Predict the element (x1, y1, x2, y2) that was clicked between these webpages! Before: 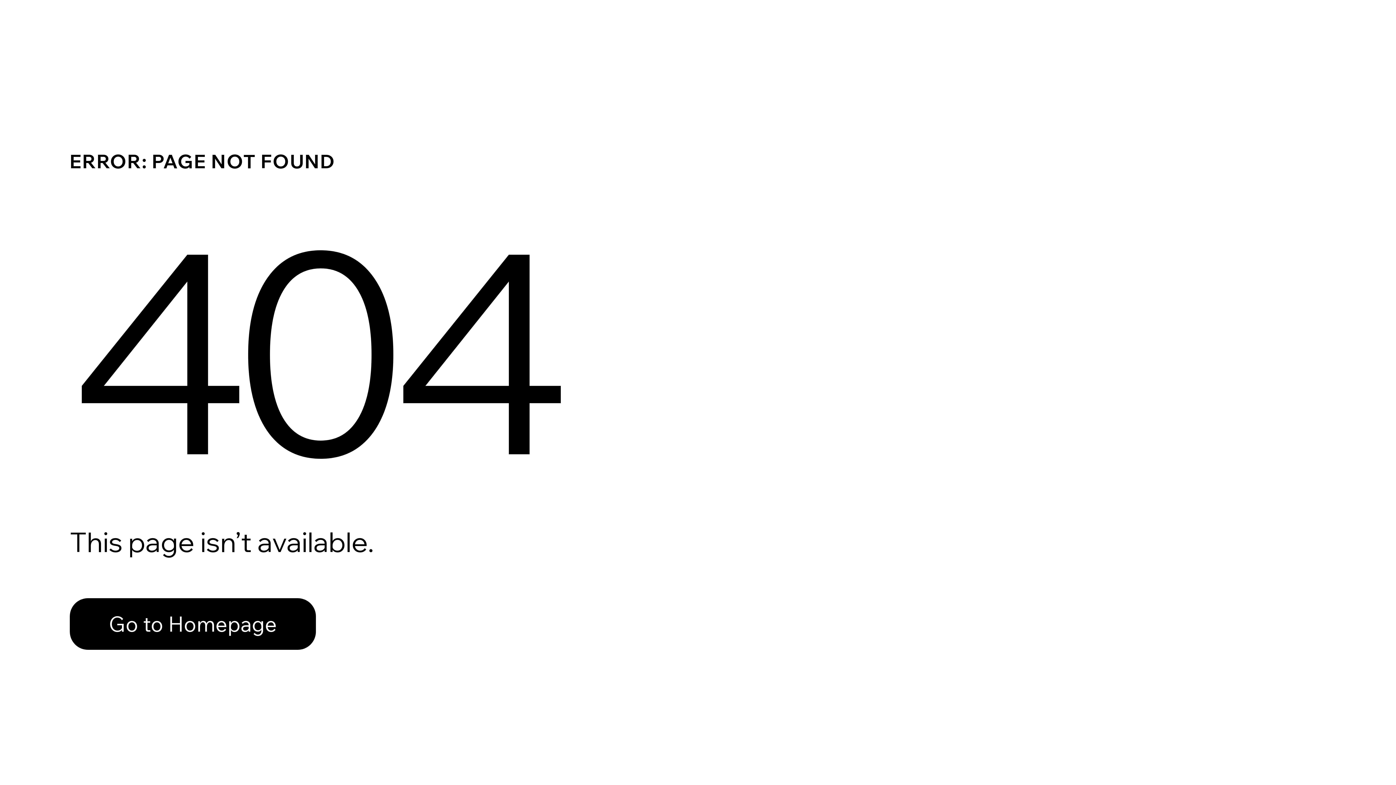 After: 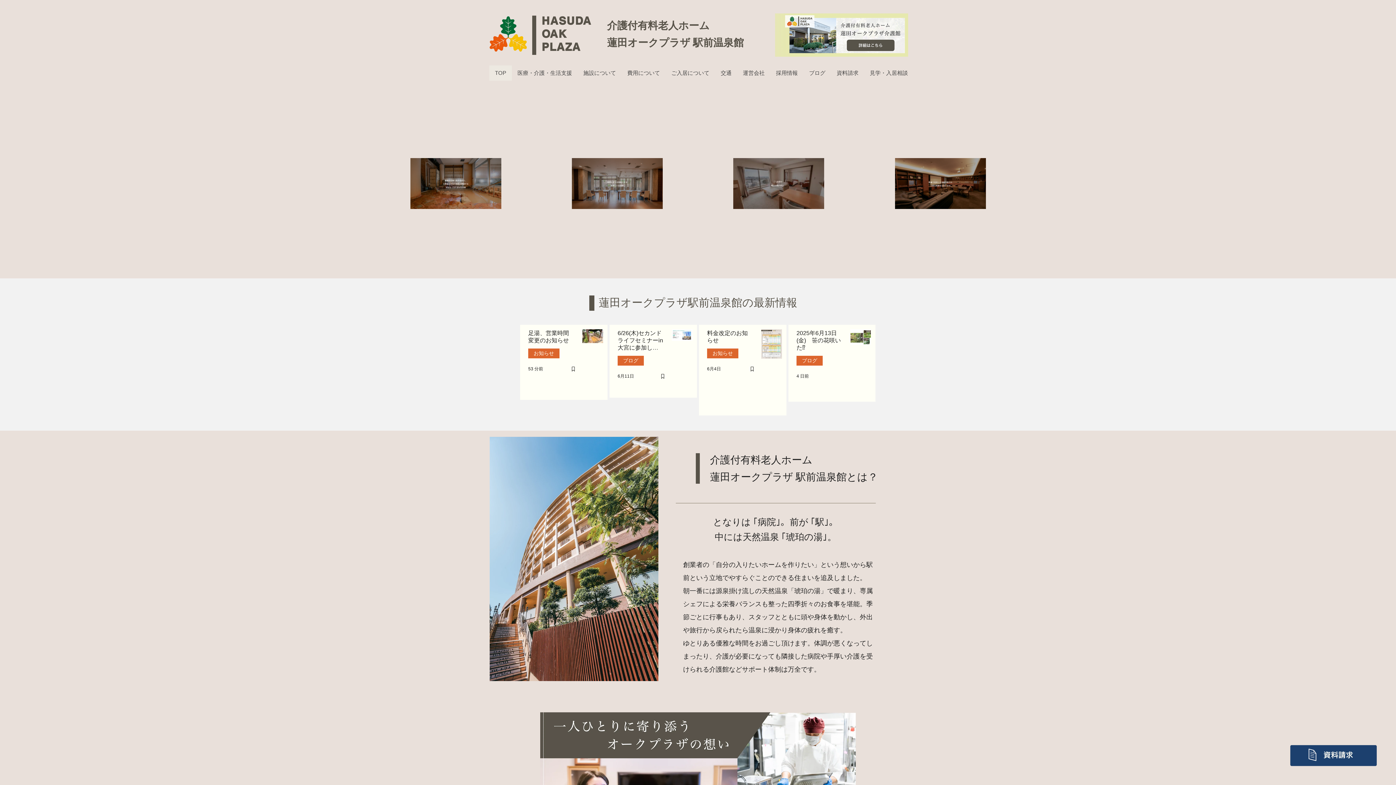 Action: label: Go to Homepage bbox: (69, 582, 768, 659)